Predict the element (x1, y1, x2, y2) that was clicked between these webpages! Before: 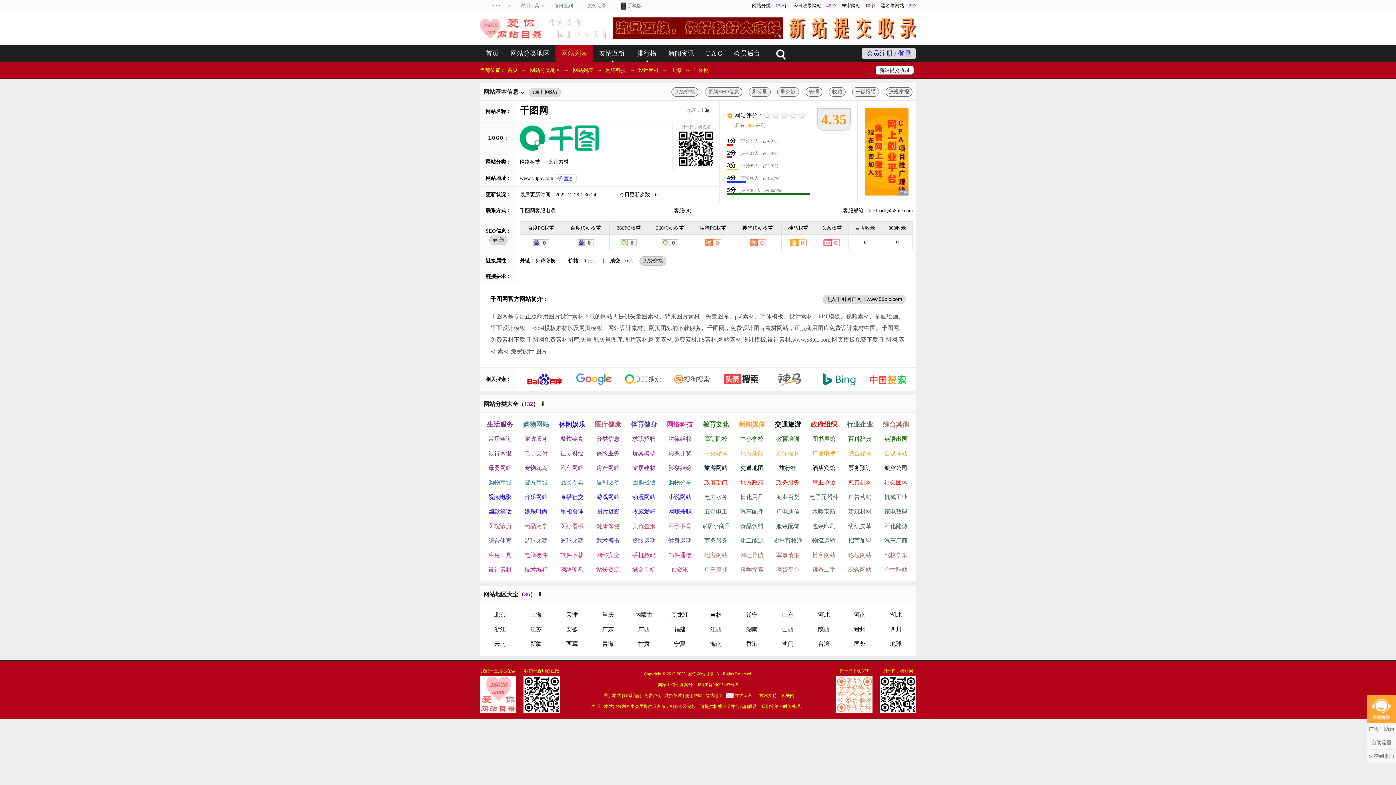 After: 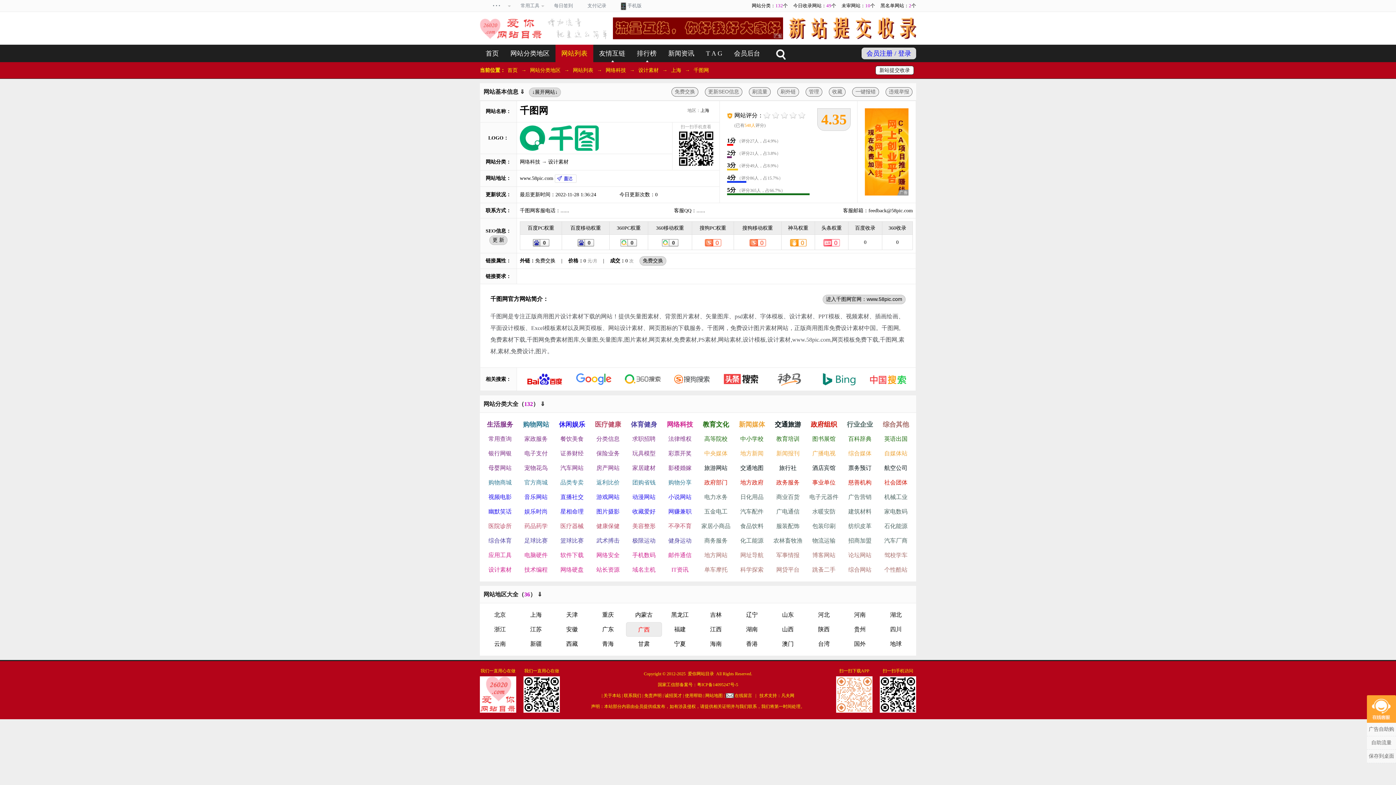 Action: label: 广西 bbox: (626, 622, 662, 637)